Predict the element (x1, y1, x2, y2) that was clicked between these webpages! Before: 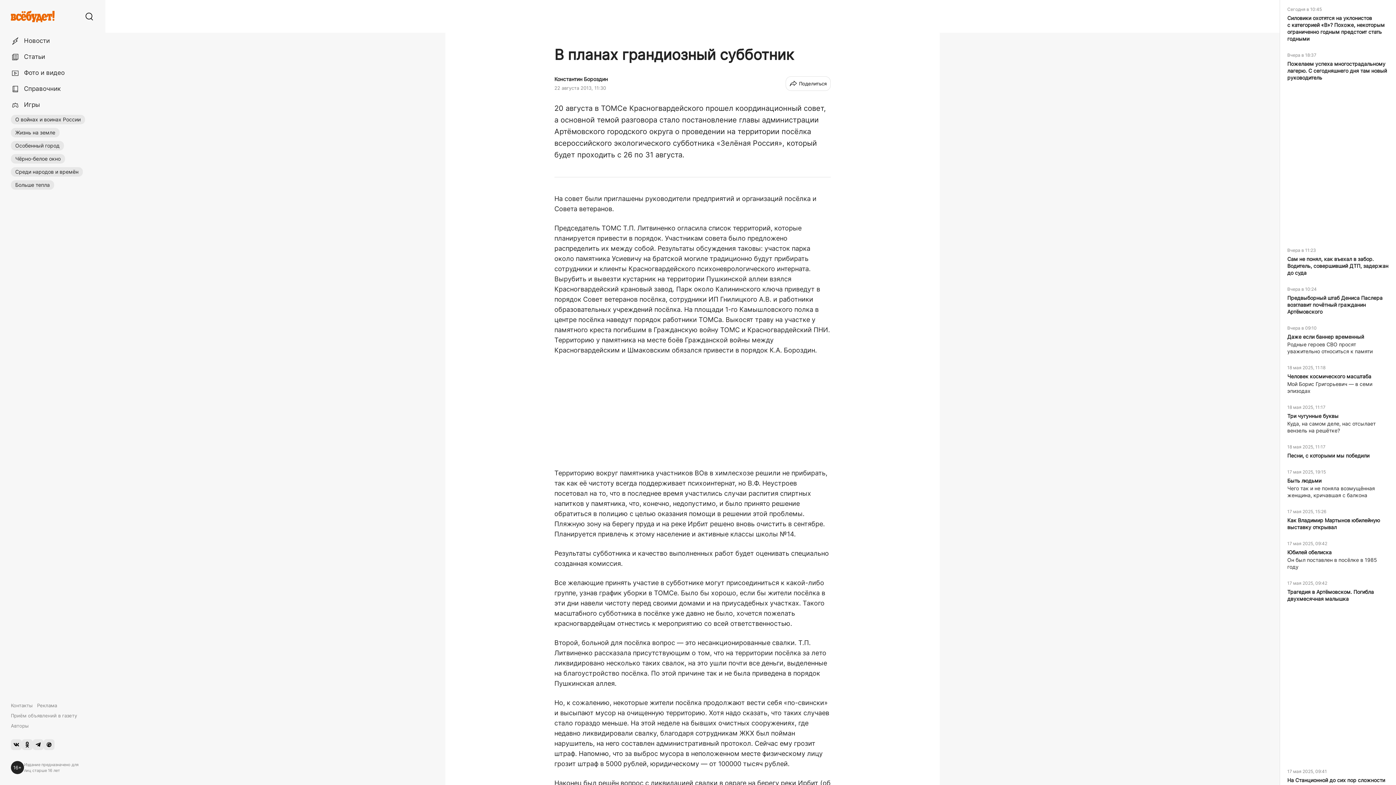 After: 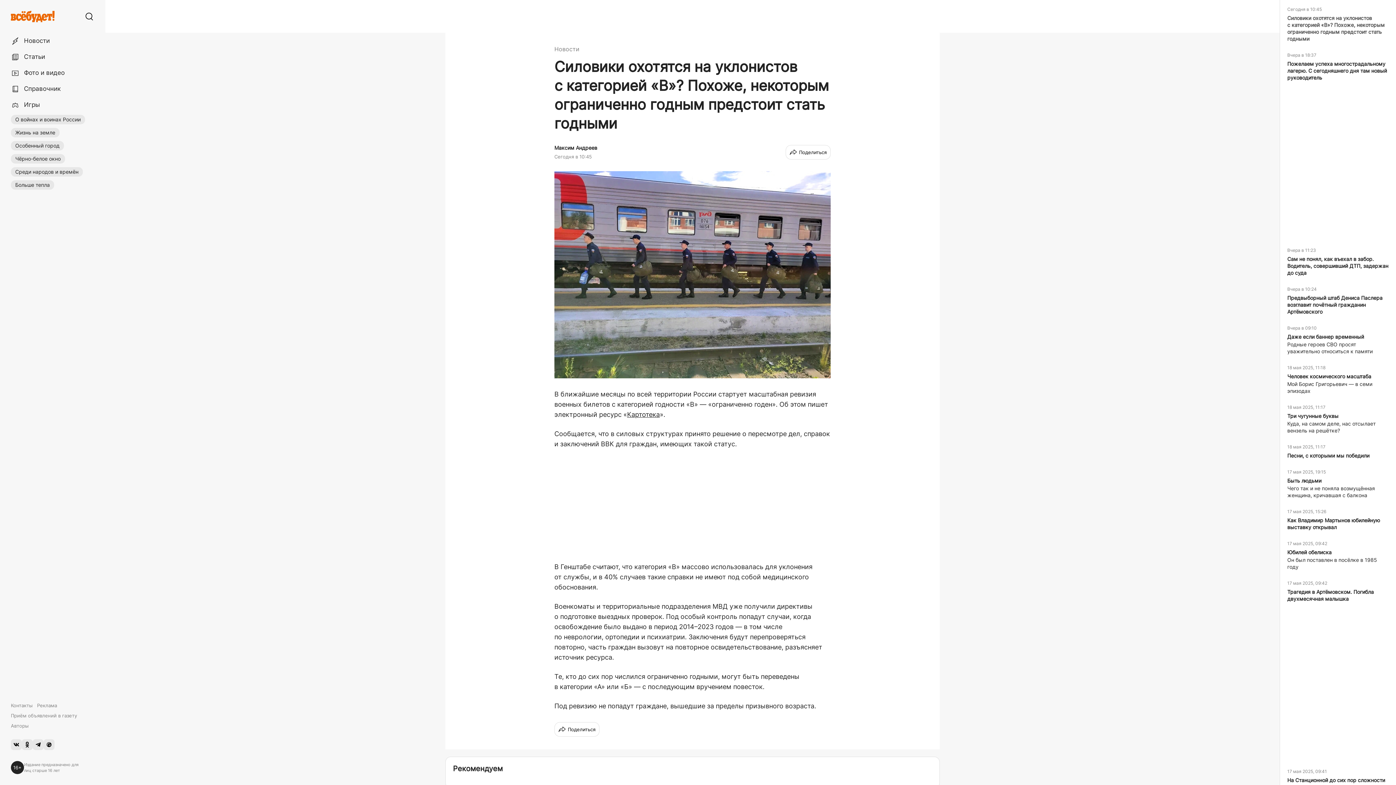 Action: bbox: (1287, 14, 1385, 41) label: Силовики охотятся на уклонистов с категорией «В»? Похоже, некоторым ограниченно годным предстоит стать годными